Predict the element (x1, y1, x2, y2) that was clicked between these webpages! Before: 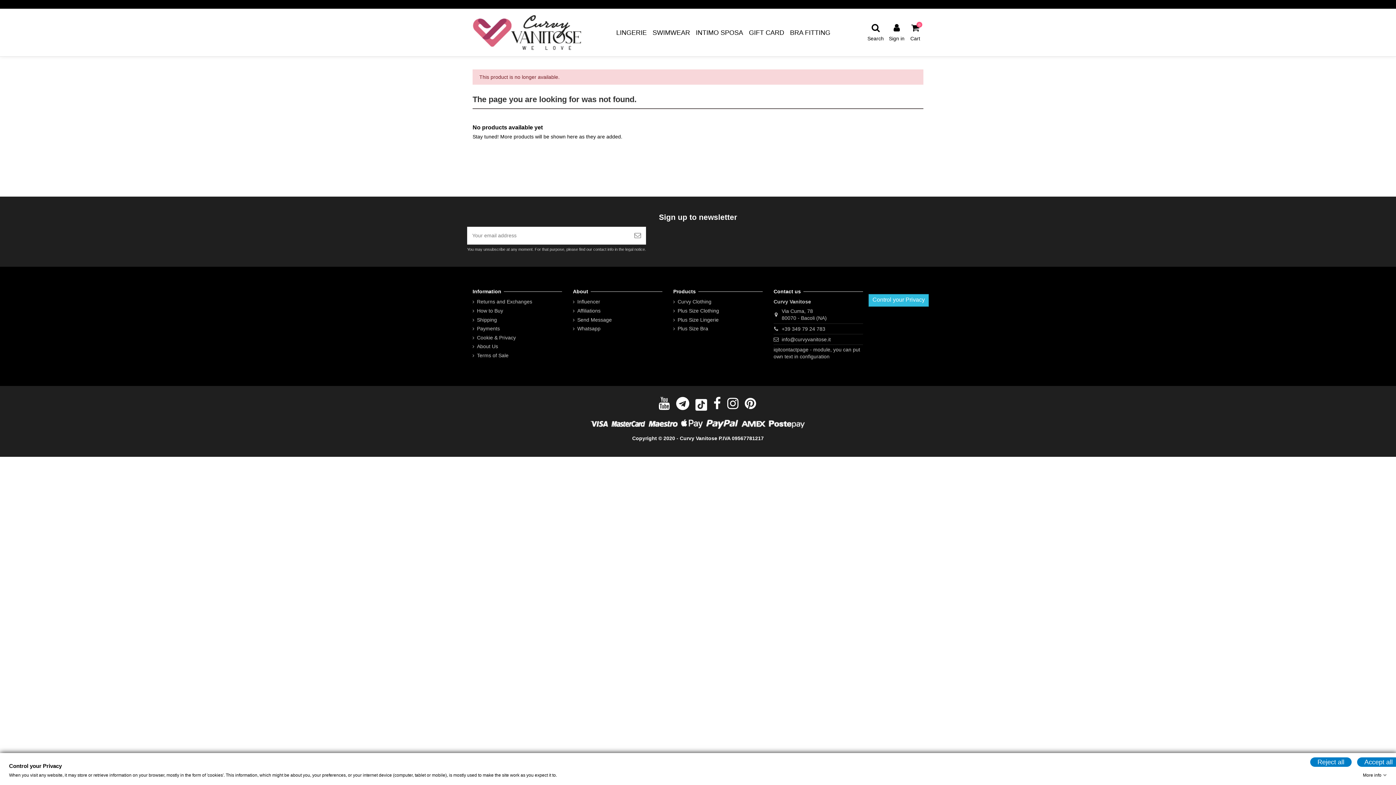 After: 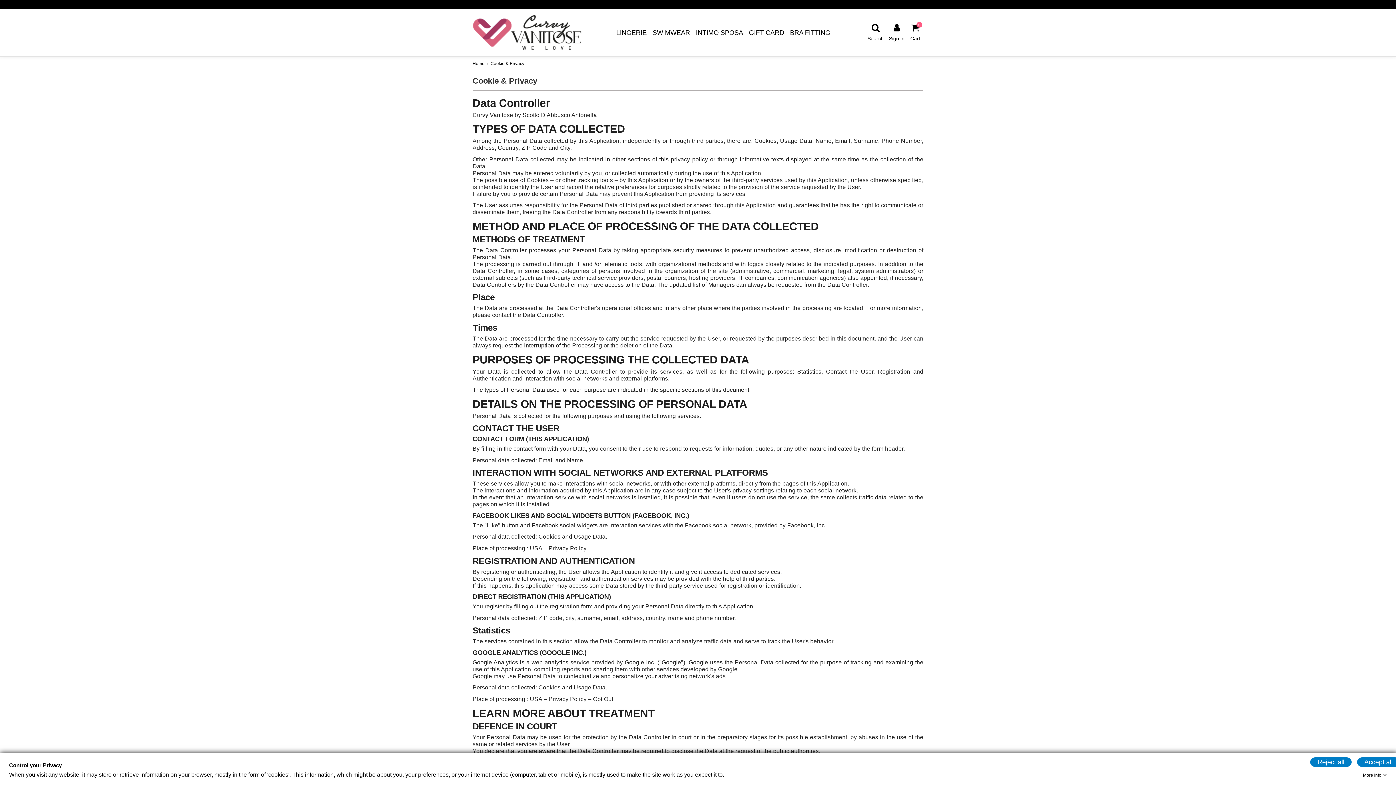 Action: label: Cookie & Privacy bbox: (472, 334, 516, 341)